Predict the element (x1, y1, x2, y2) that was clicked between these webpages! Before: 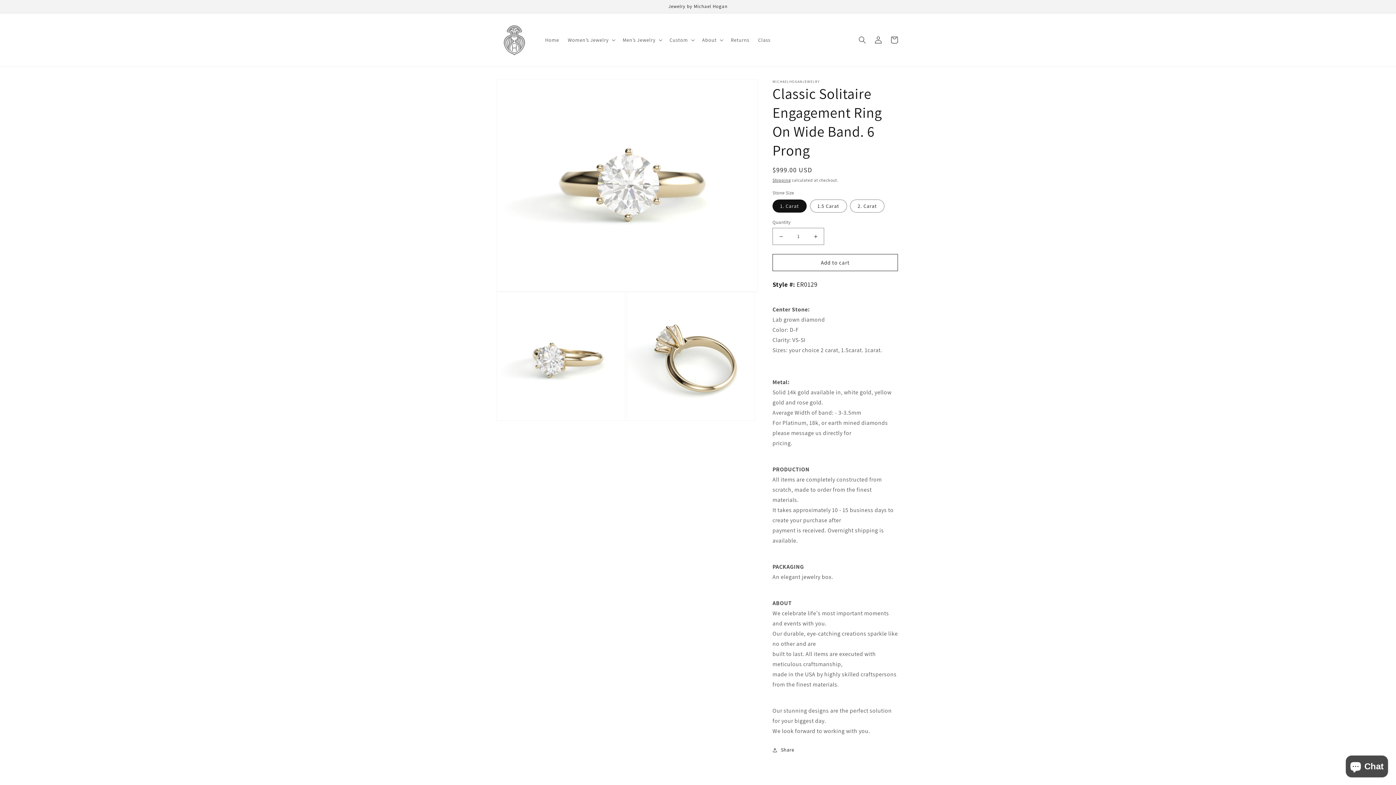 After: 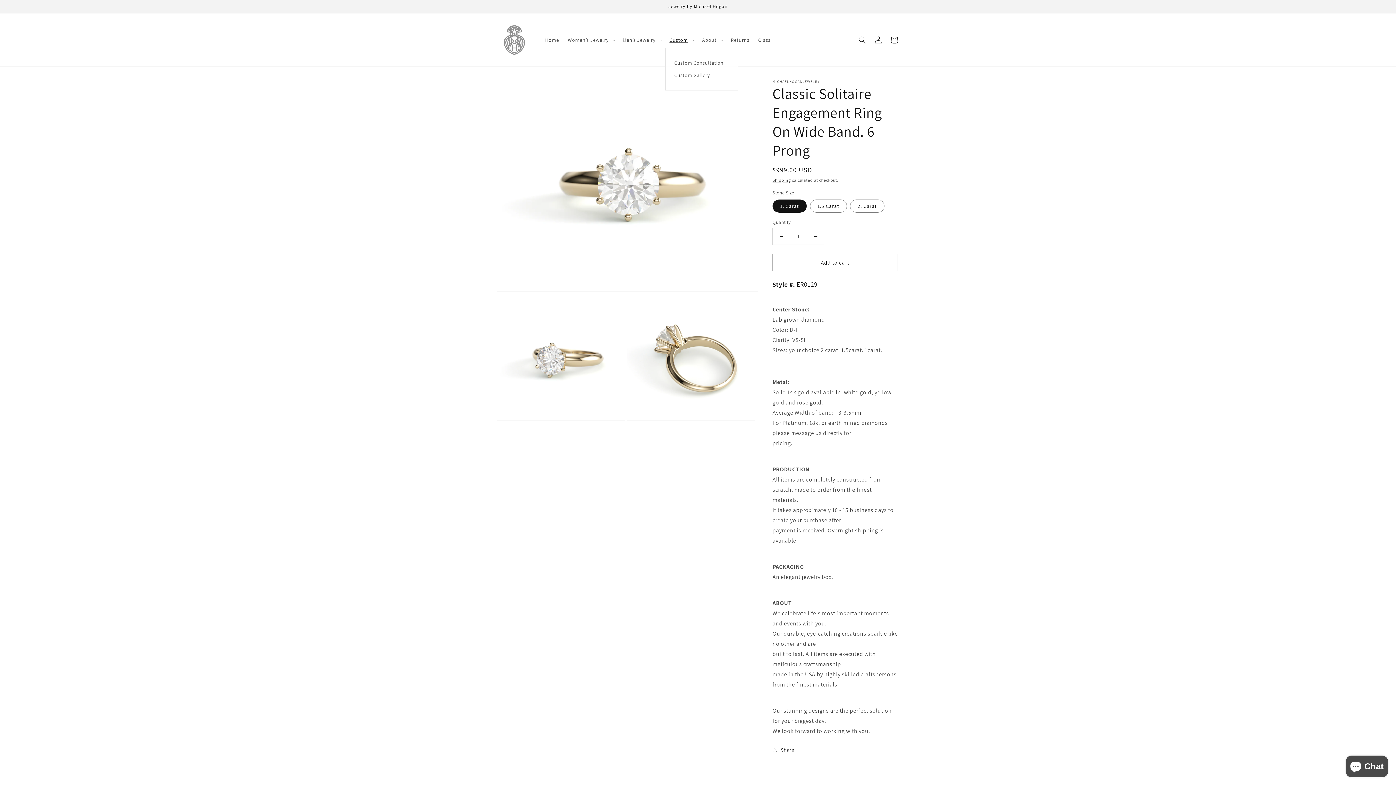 Action: bbox: (665, 32, 697, 47) label: Custom